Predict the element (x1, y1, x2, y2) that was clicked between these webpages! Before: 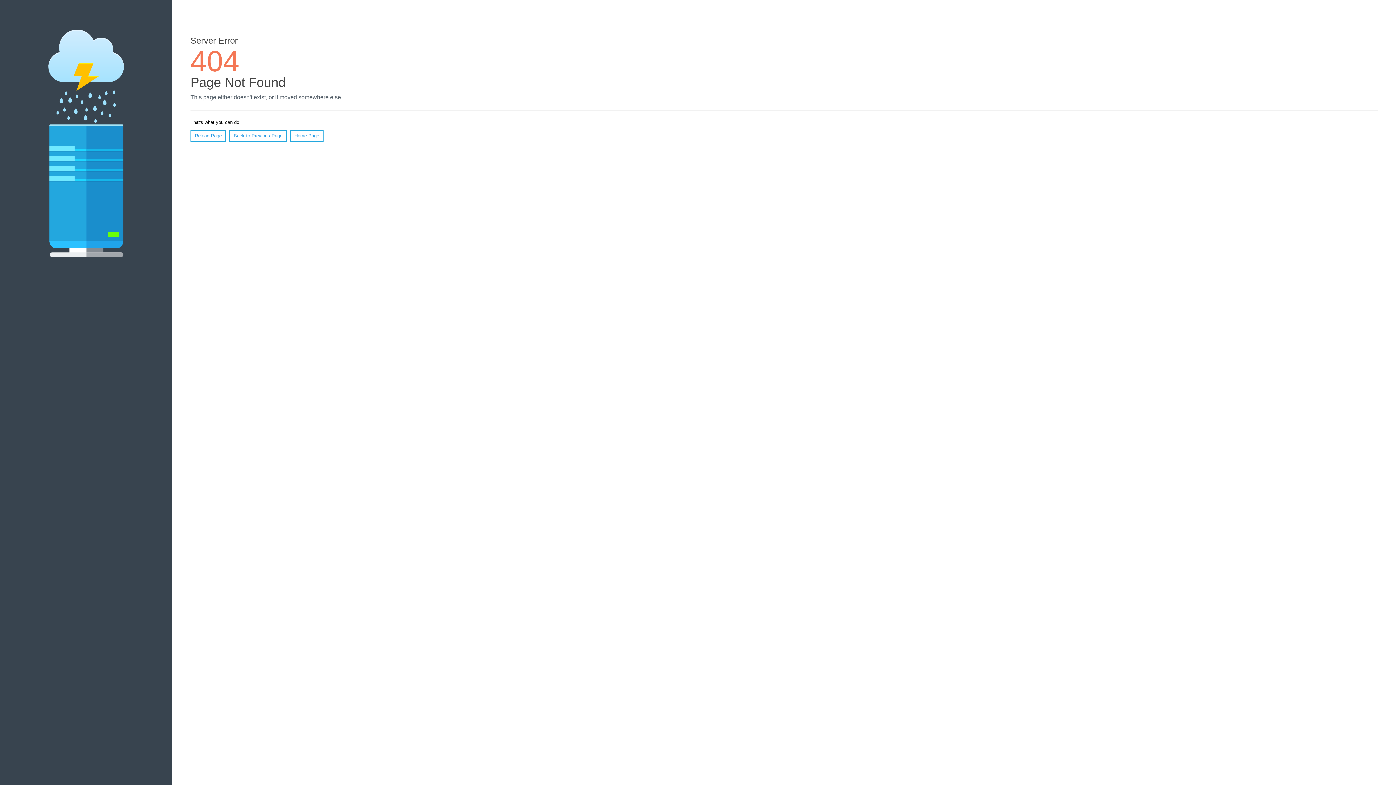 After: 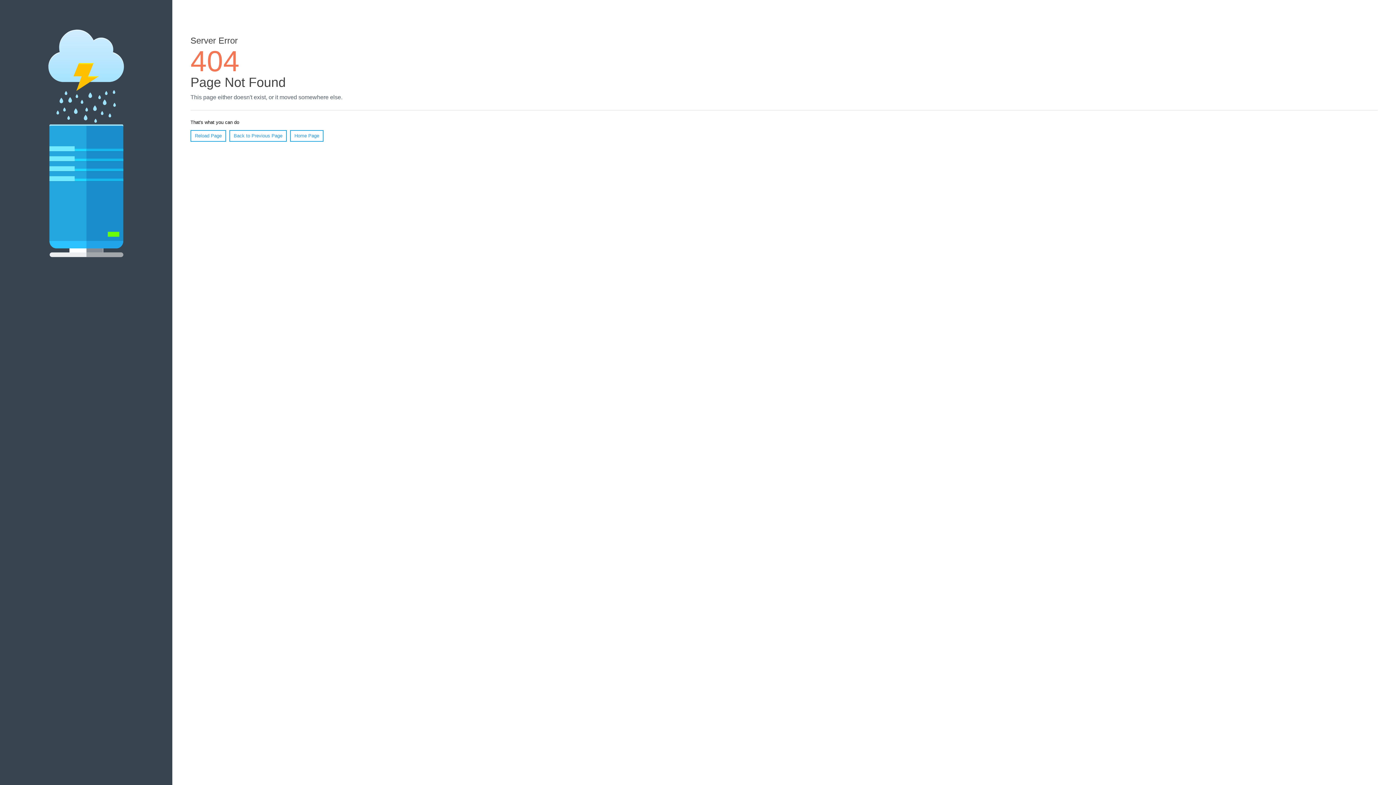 Action: bbox: (190, 130, 226, 141) label: Reload Page